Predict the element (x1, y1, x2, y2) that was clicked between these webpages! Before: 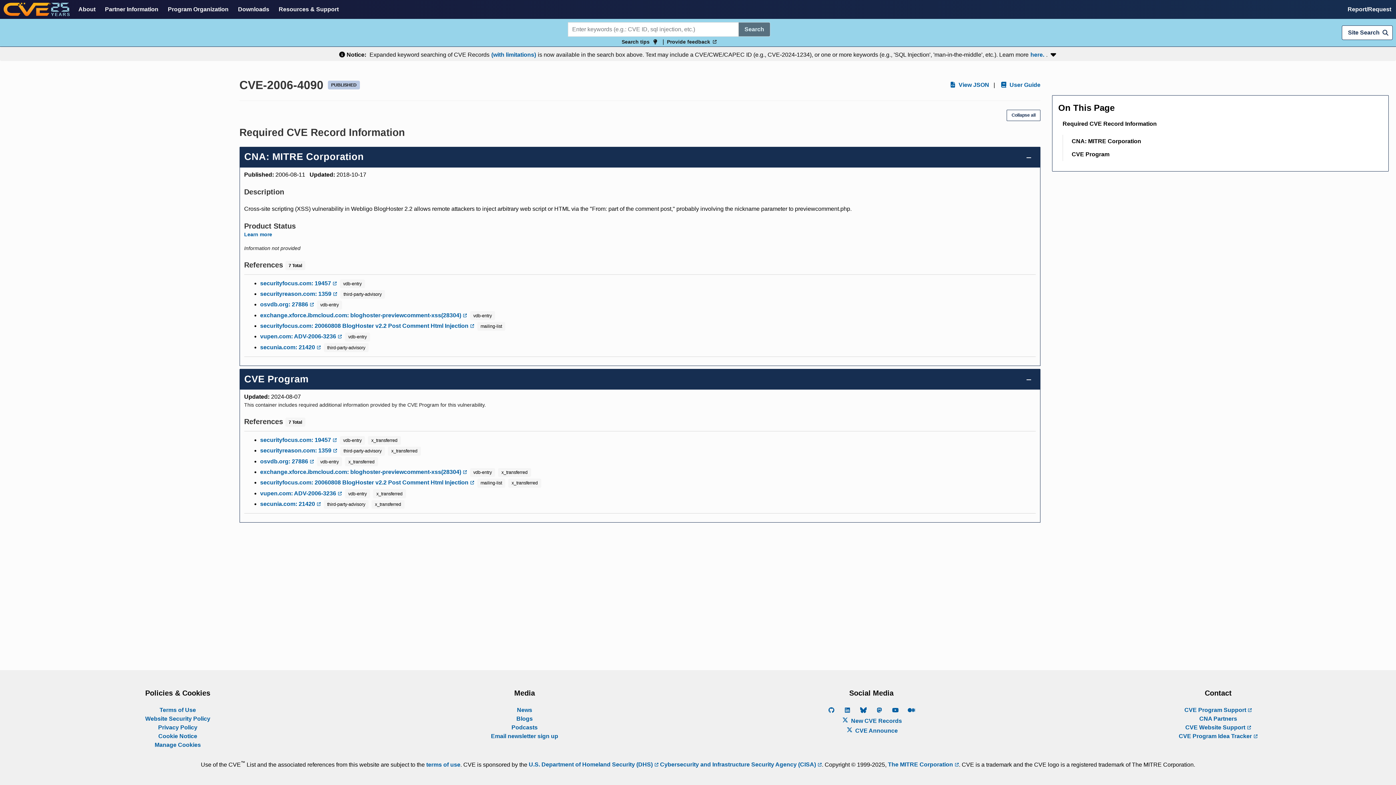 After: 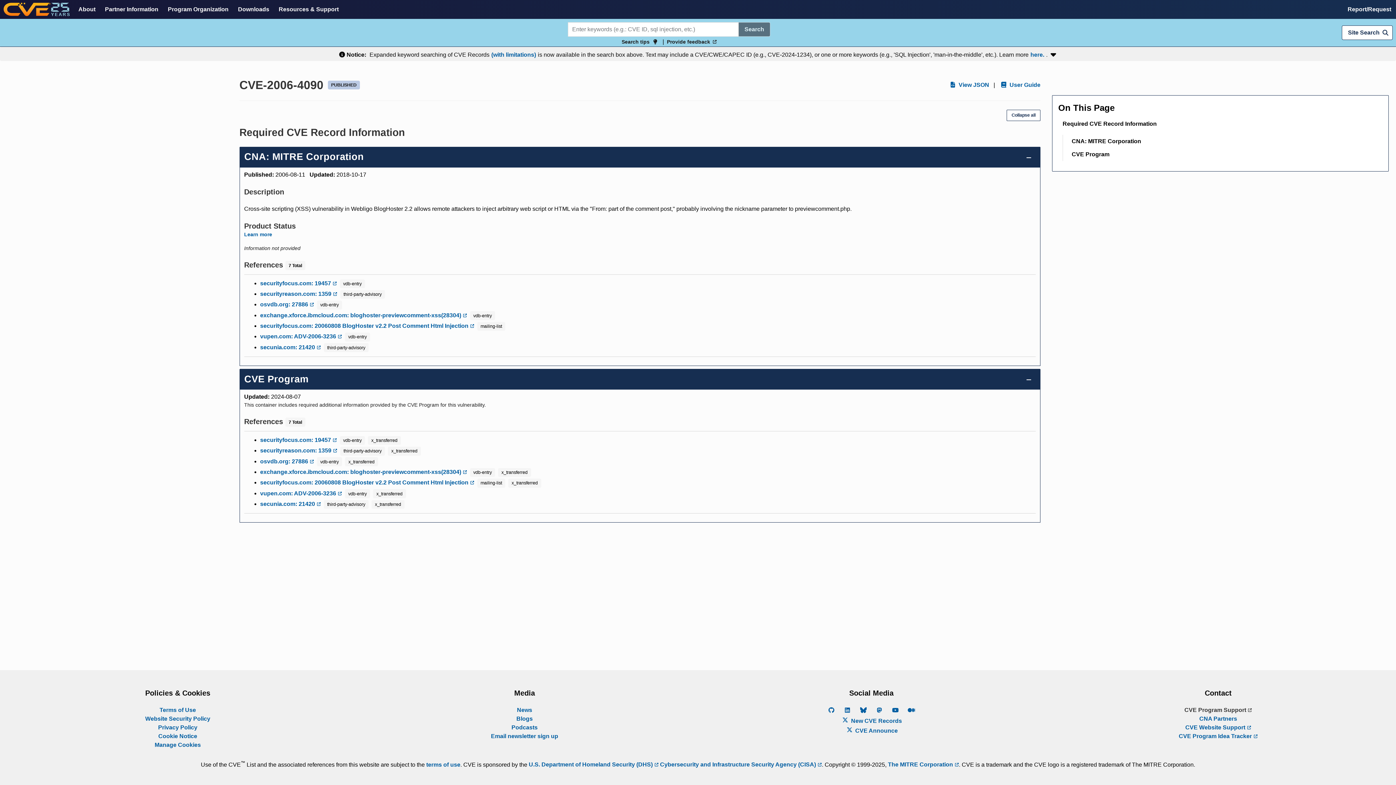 Action: bbox: (1184, 706, 1252, 714) label: CVE Program Support 